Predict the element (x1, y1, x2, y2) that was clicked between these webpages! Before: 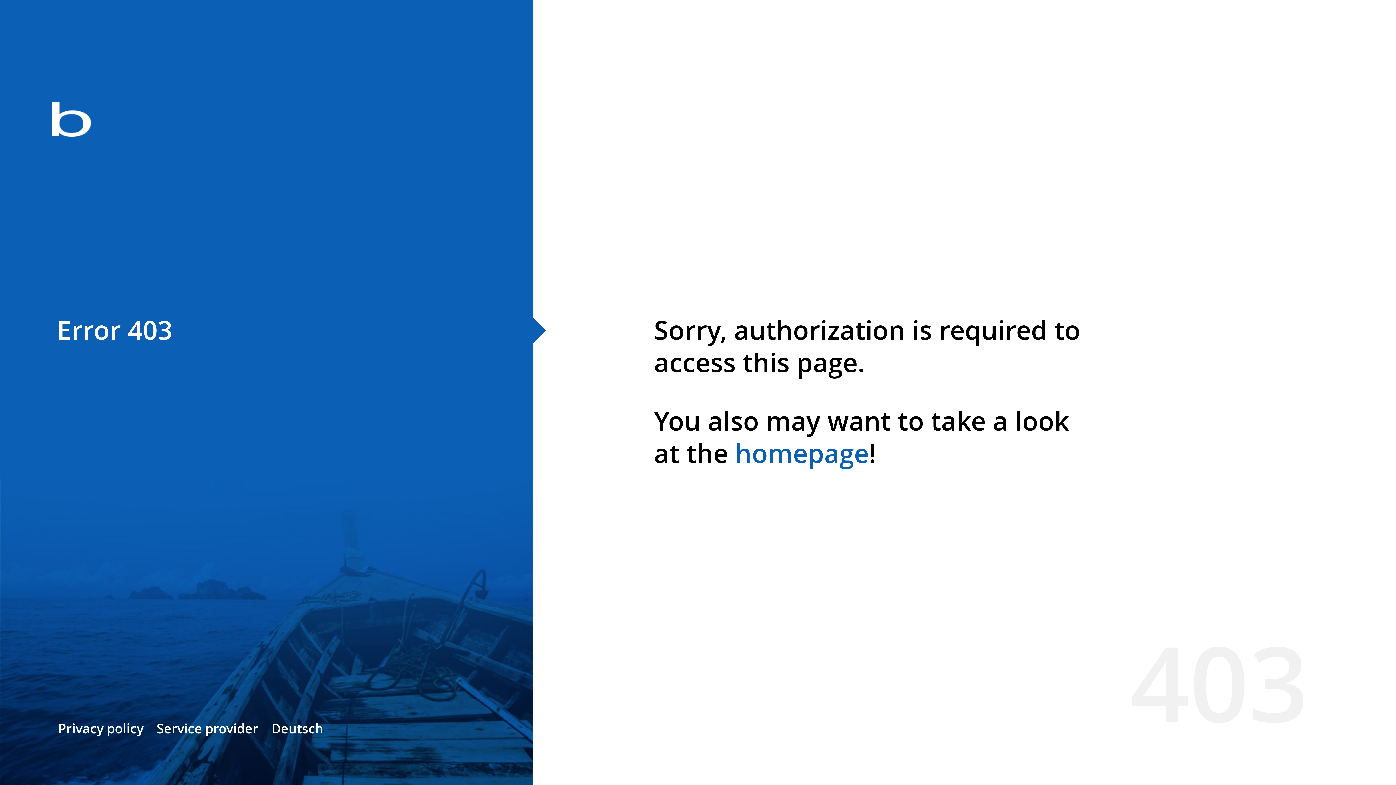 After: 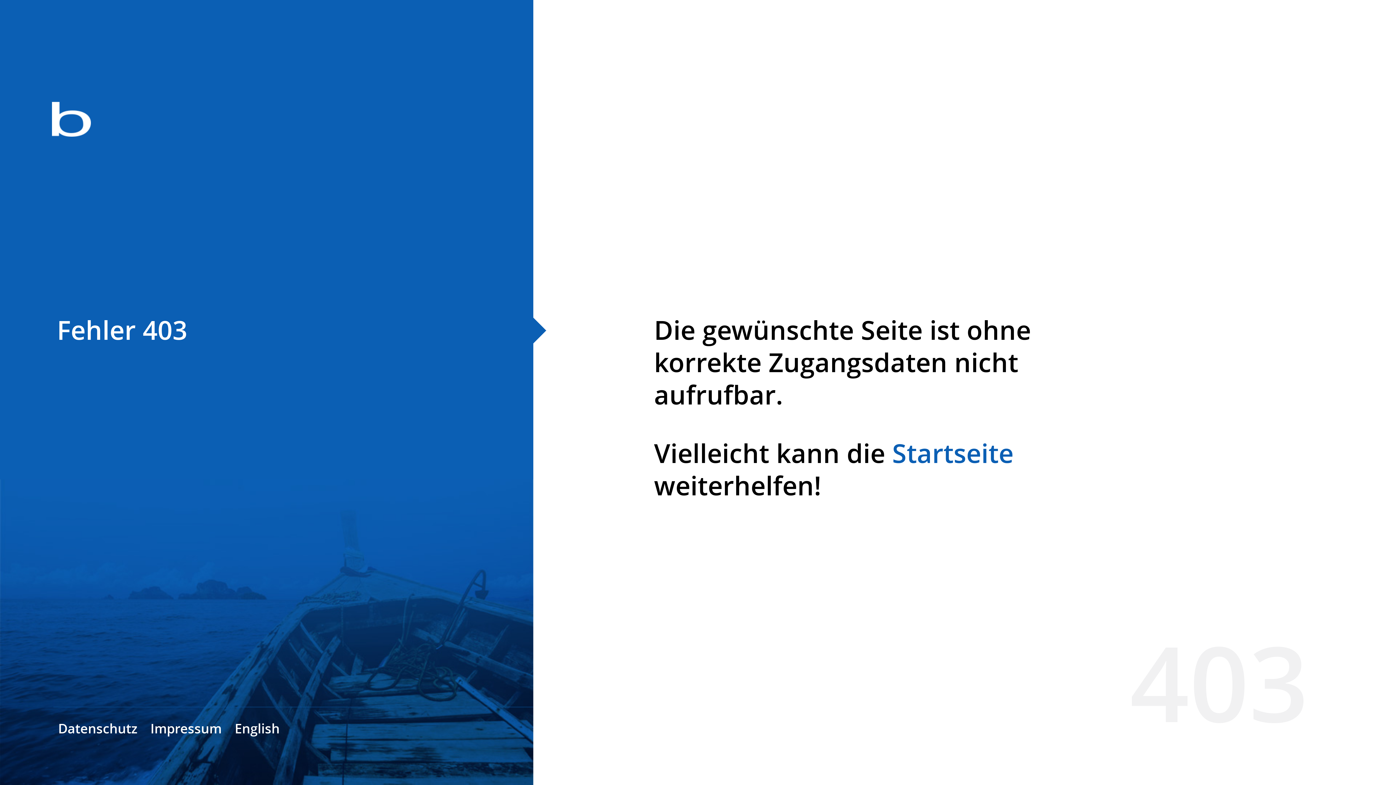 Action: bbox: (271, 720, 323, 737) label: Deutsch